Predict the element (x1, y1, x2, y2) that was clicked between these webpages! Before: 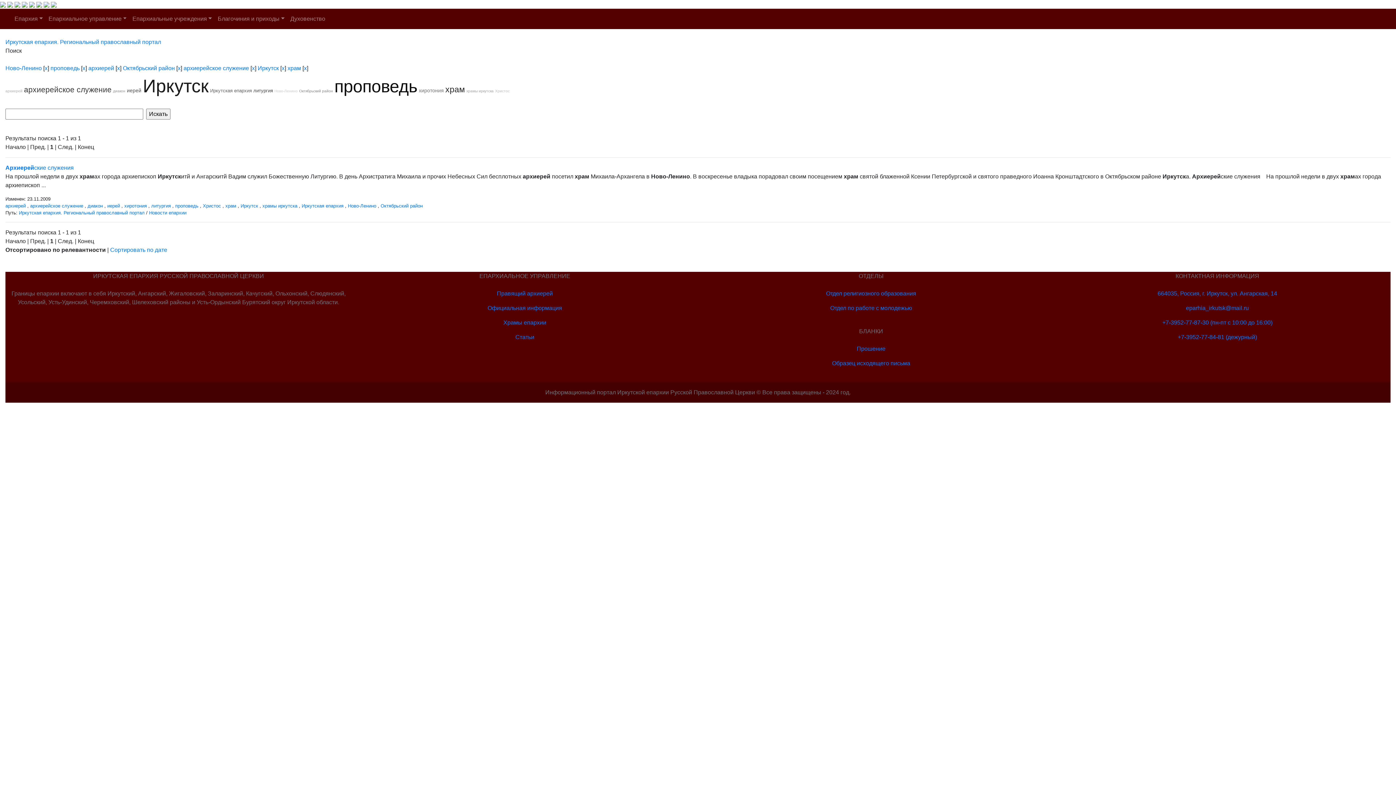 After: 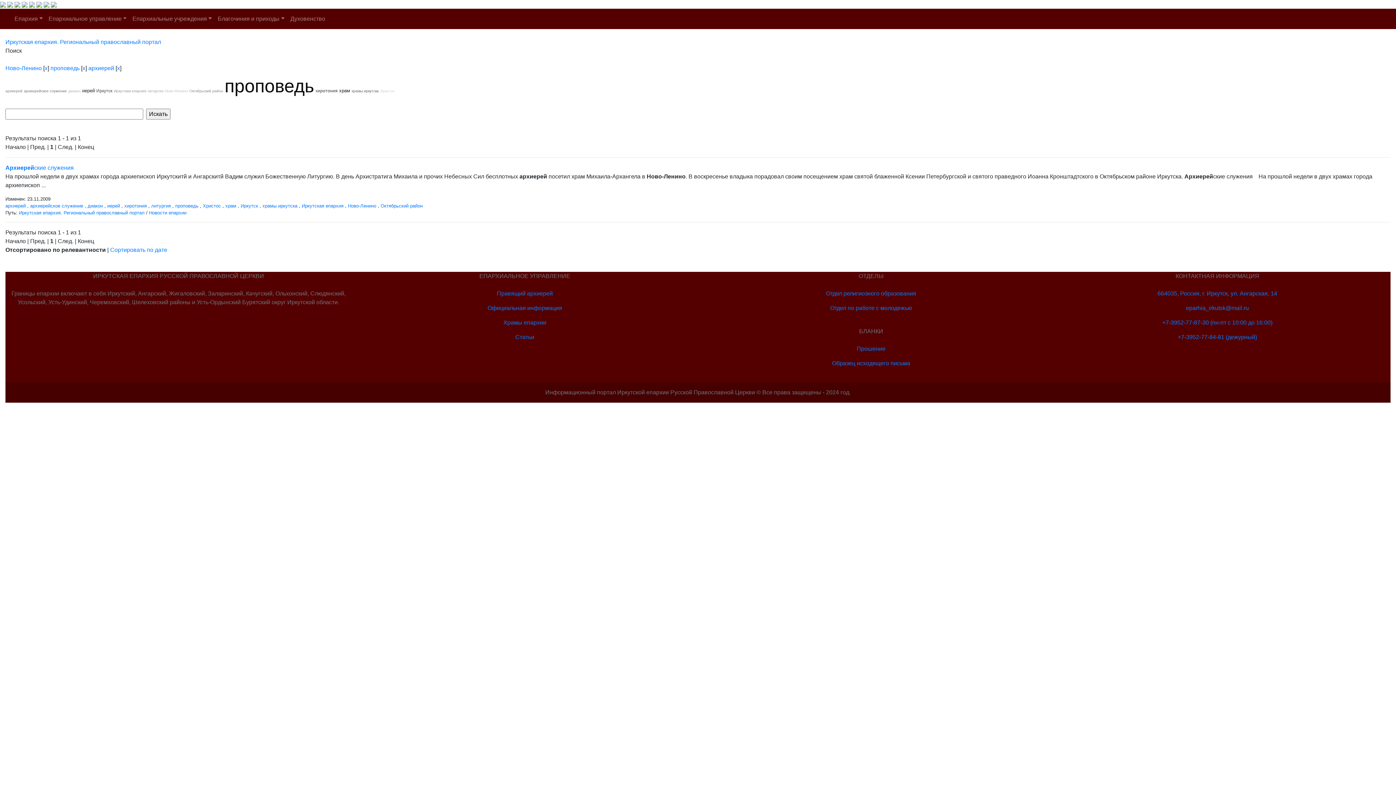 Action: label: архиерей bbox: (88, 65, 114, 71)